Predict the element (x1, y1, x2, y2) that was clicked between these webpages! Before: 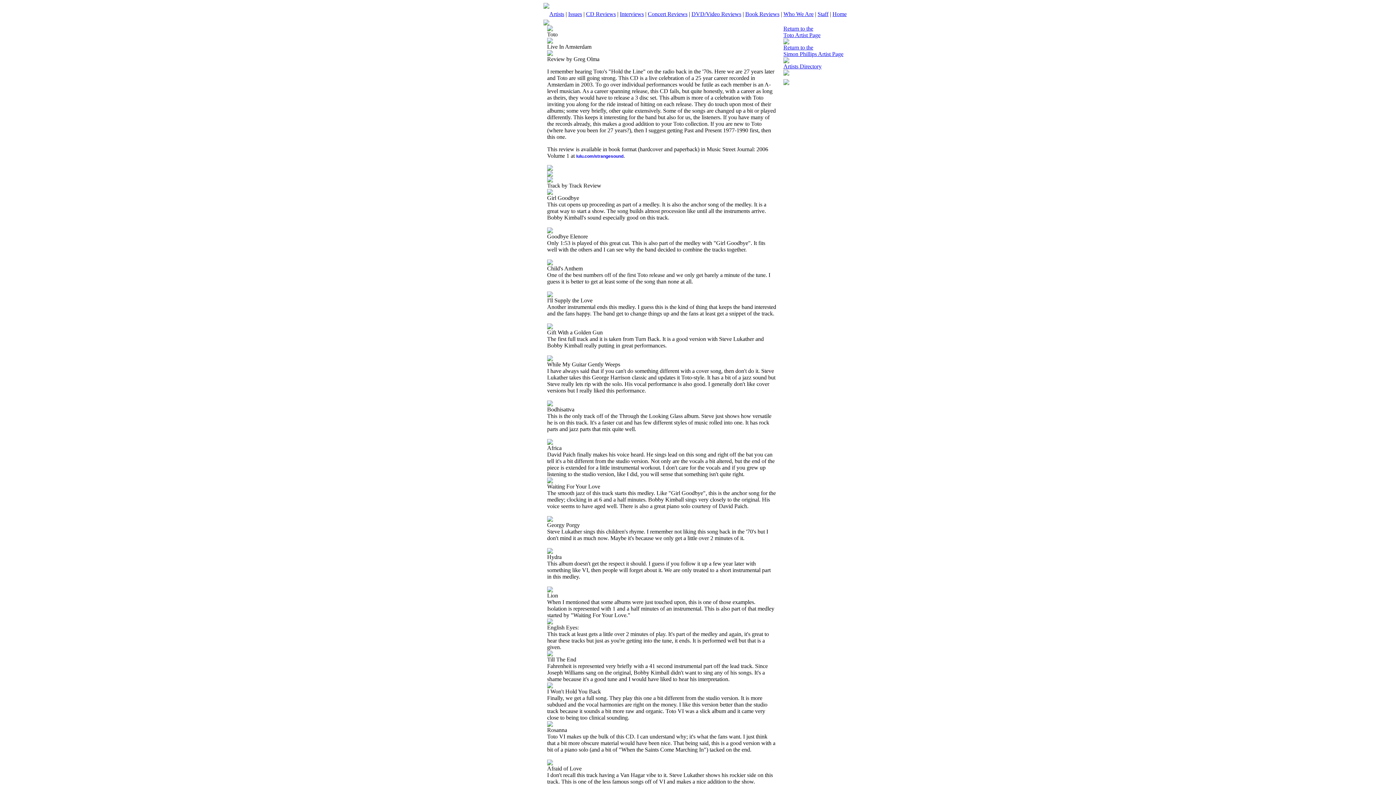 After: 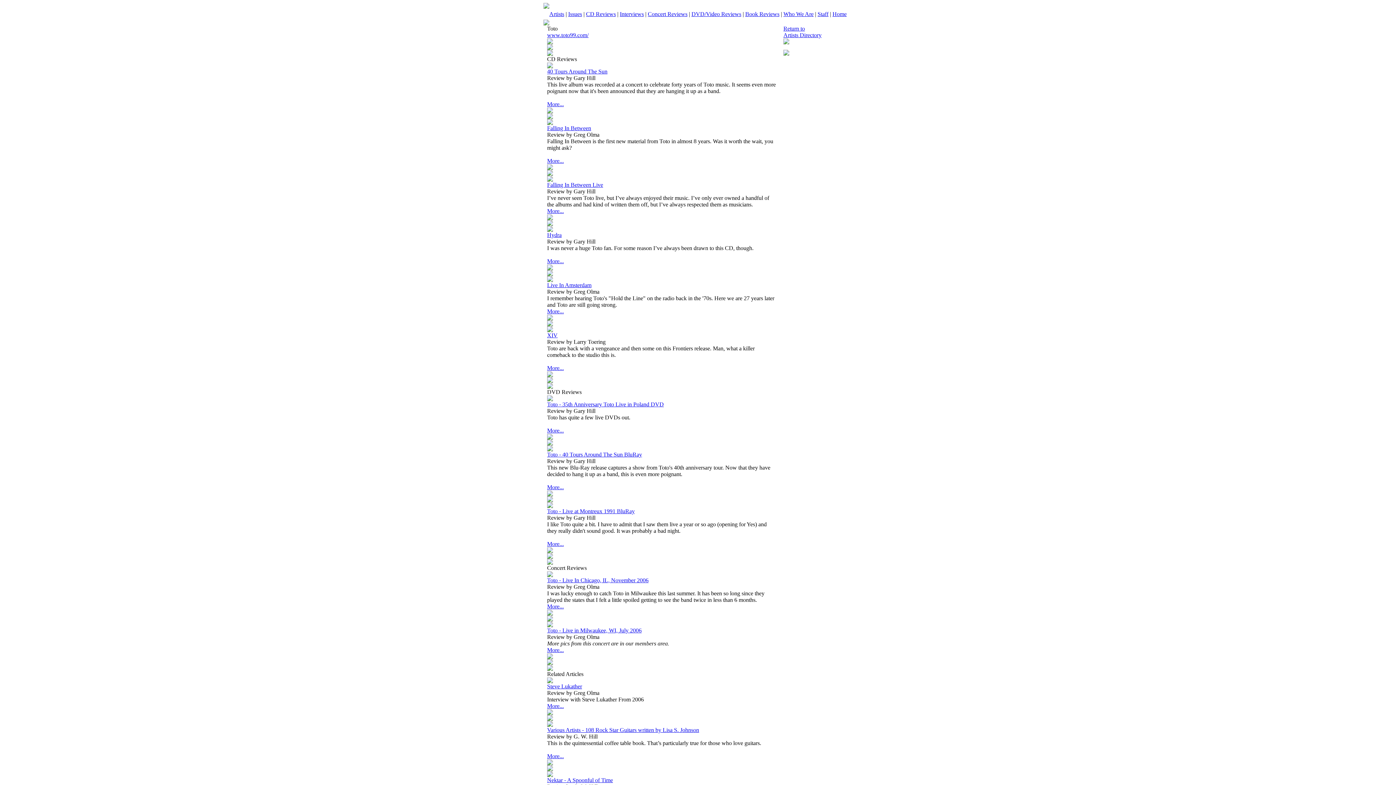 Action: label: Return to the
Toto Artist Page bbox: (783, 25, 820, 38)